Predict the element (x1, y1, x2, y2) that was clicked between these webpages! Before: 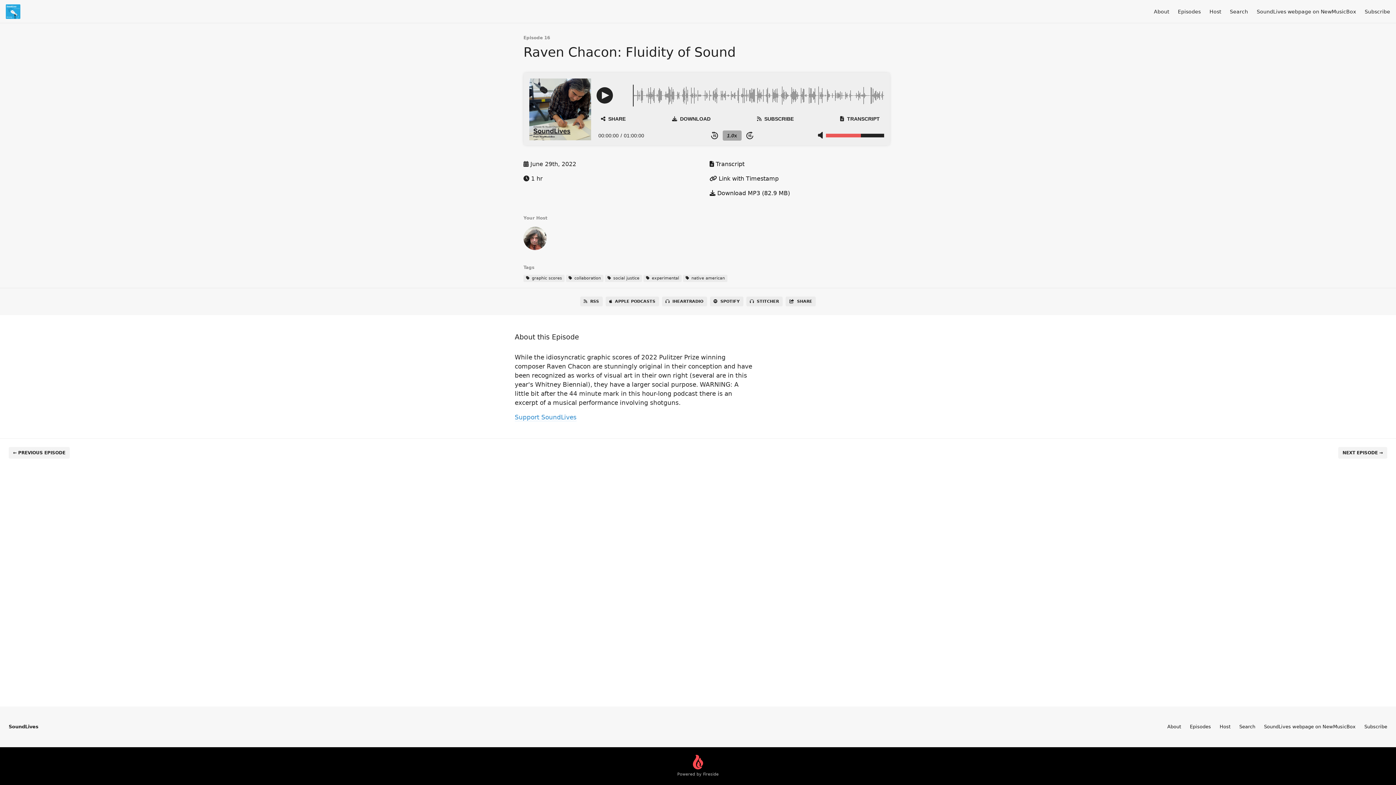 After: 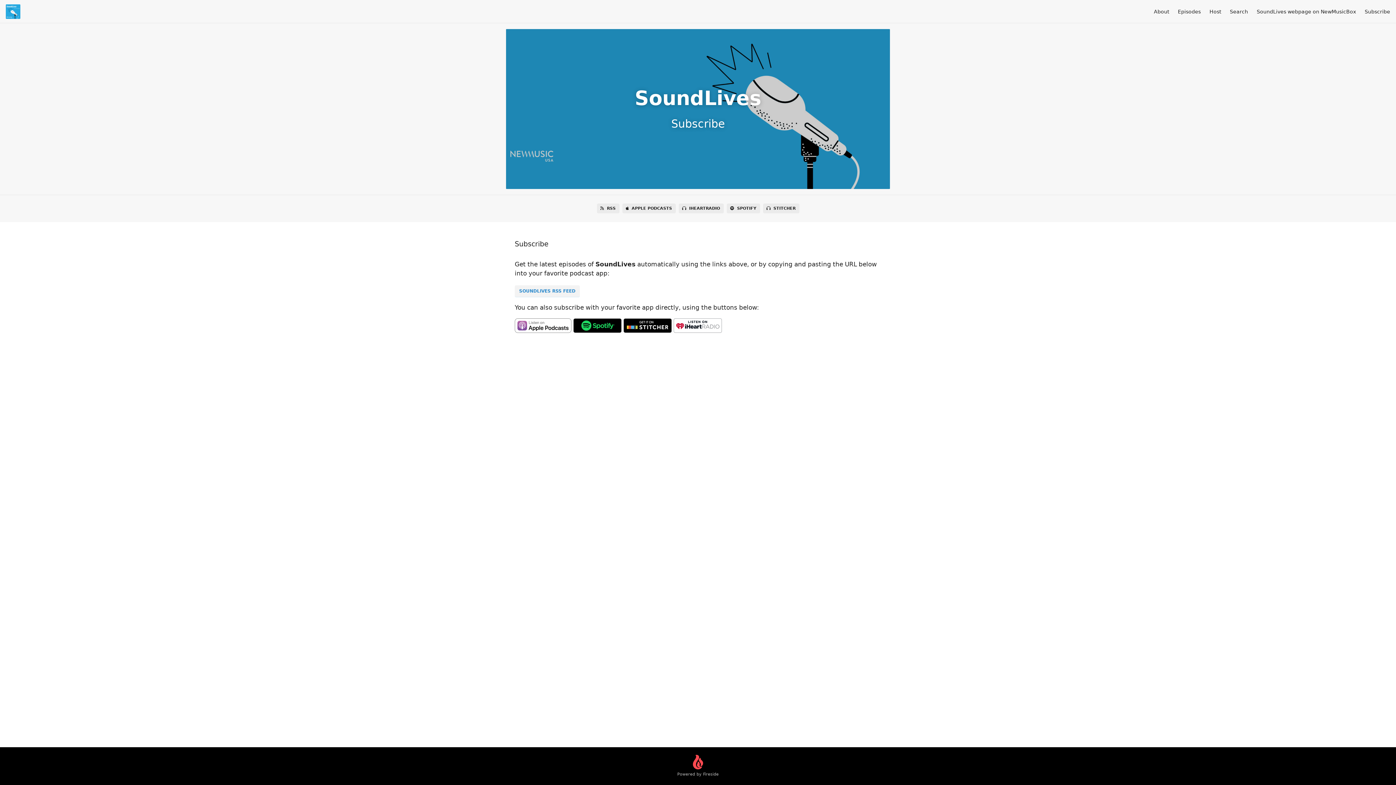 Action: bbox: (1364, 724, 1387, 729) label: Subscribe